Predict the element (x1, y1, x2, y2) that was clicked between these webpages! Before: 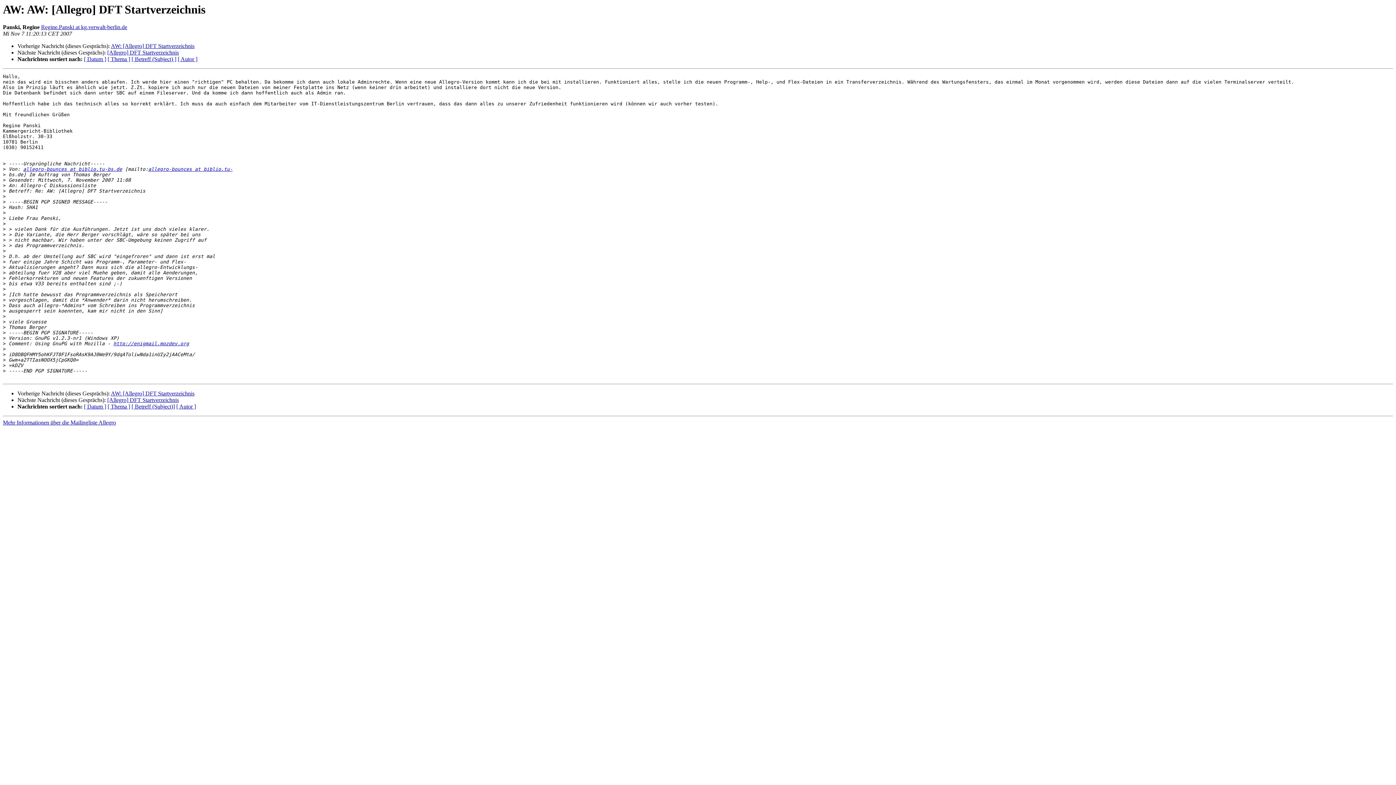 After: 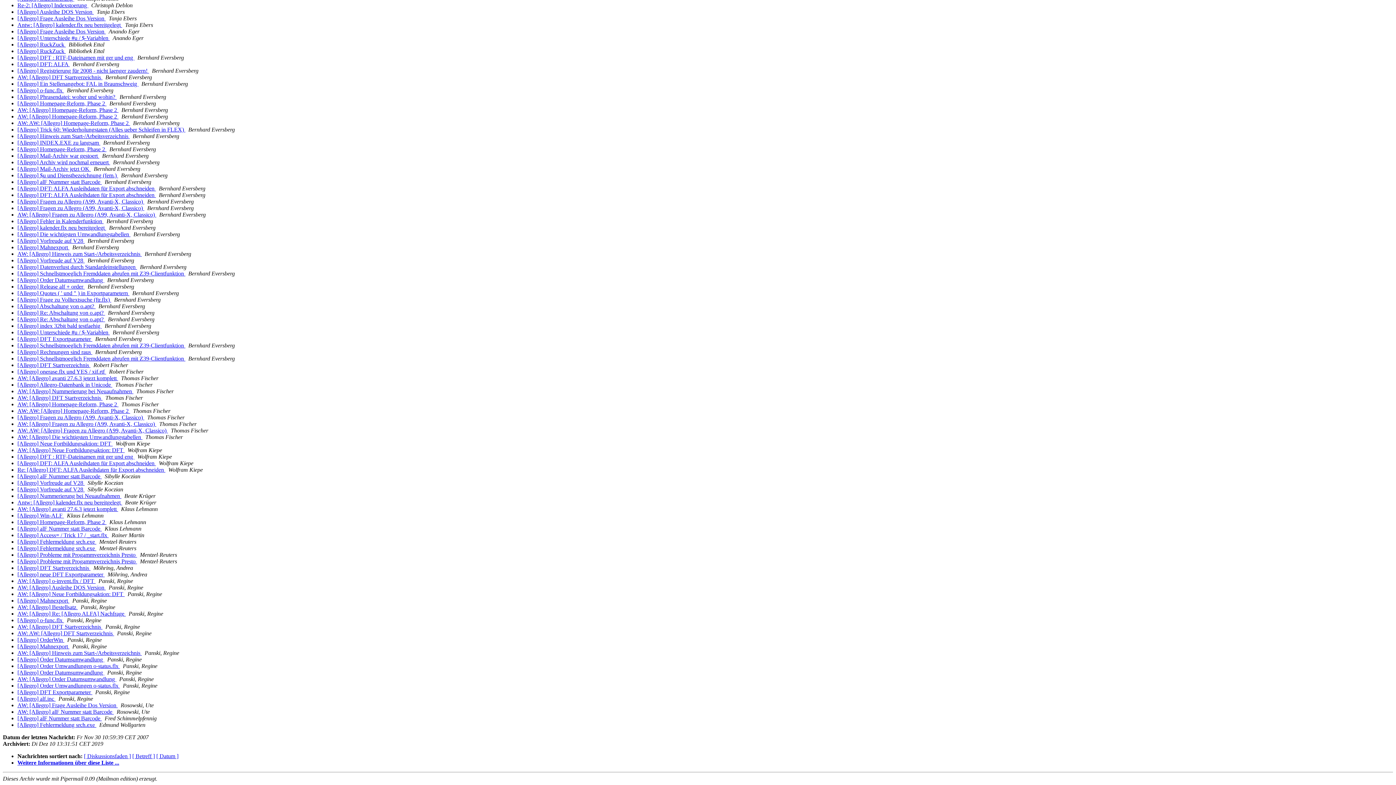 Action: bbox: (176, 403, 196, 409) label: [ Autor ]